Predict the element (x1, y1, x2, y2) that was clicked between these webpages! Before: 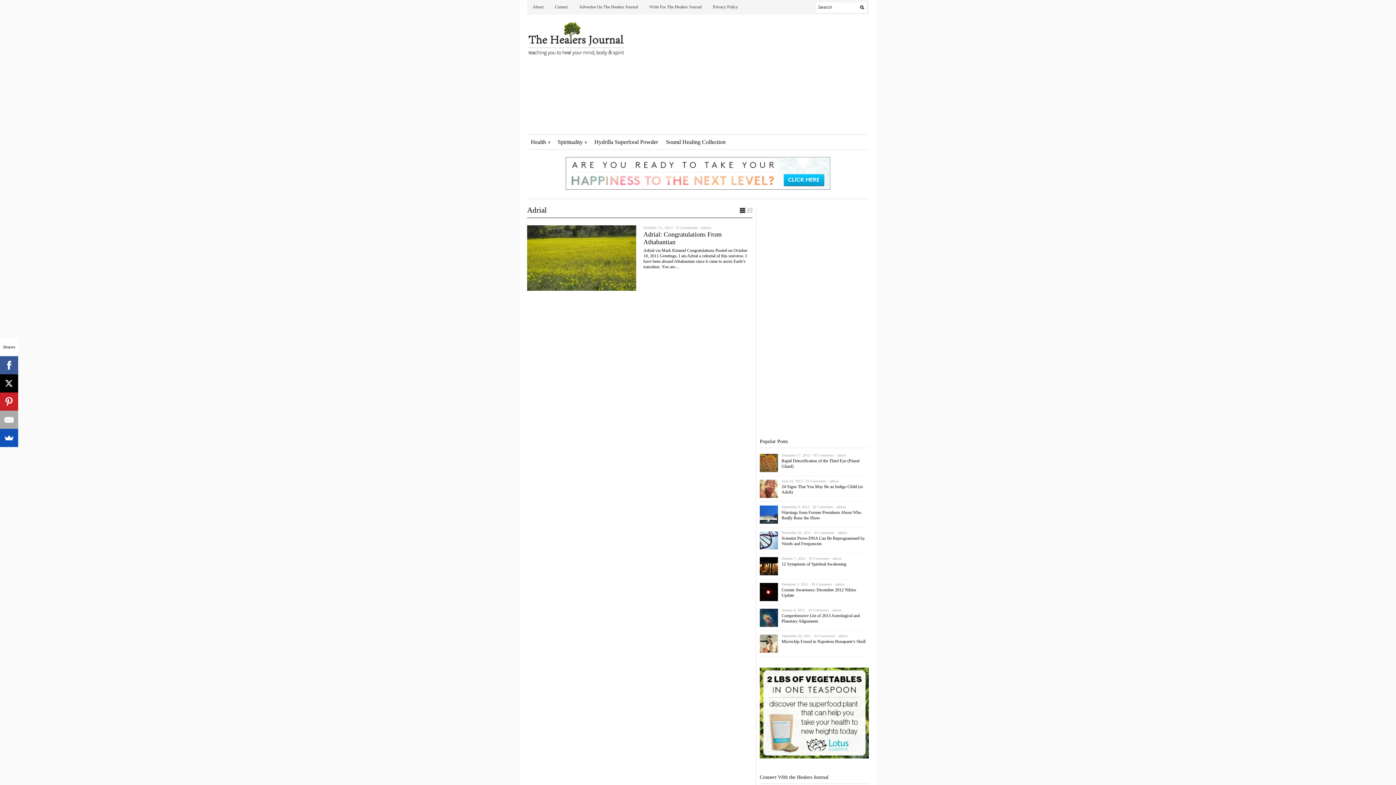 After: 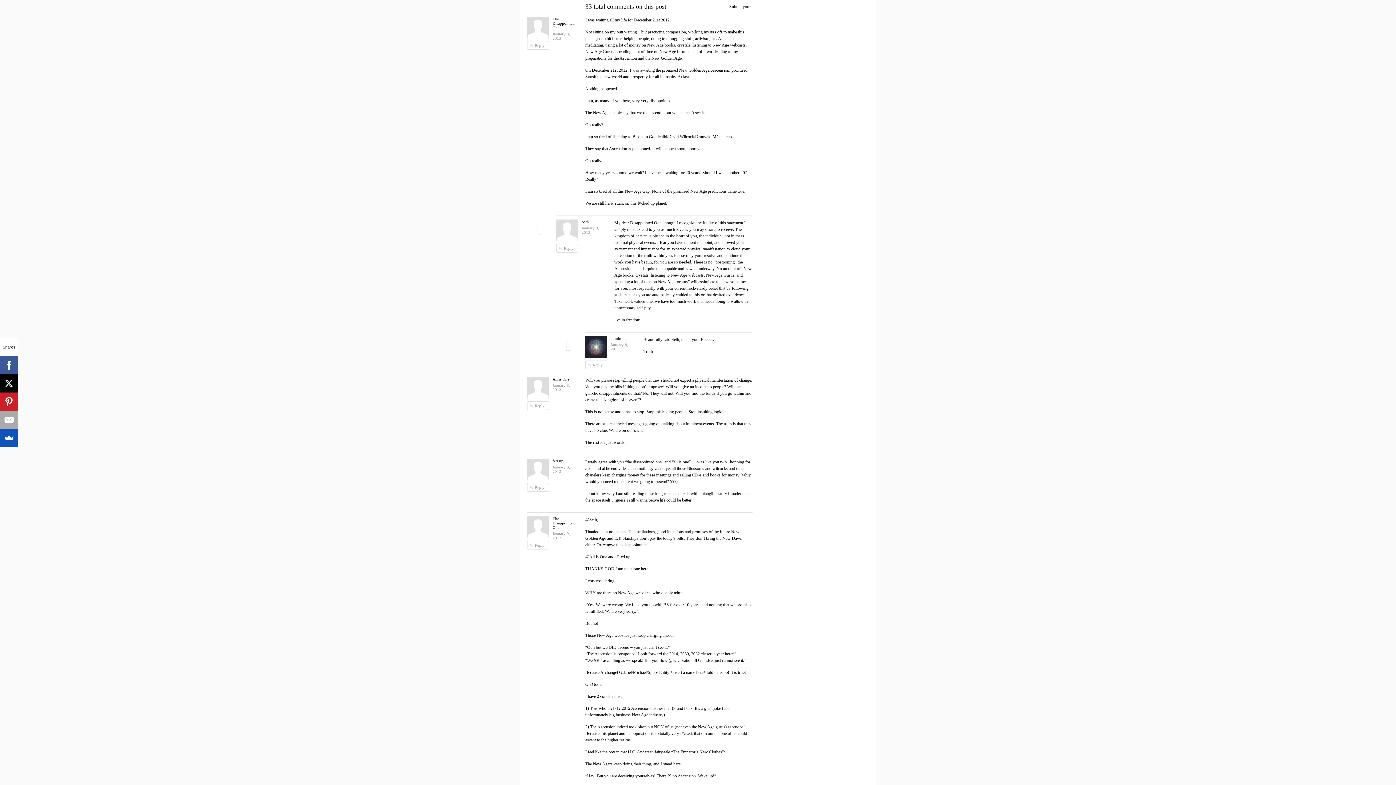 Action: label: 33 Comments bbox: (808, 608, 829, 612)